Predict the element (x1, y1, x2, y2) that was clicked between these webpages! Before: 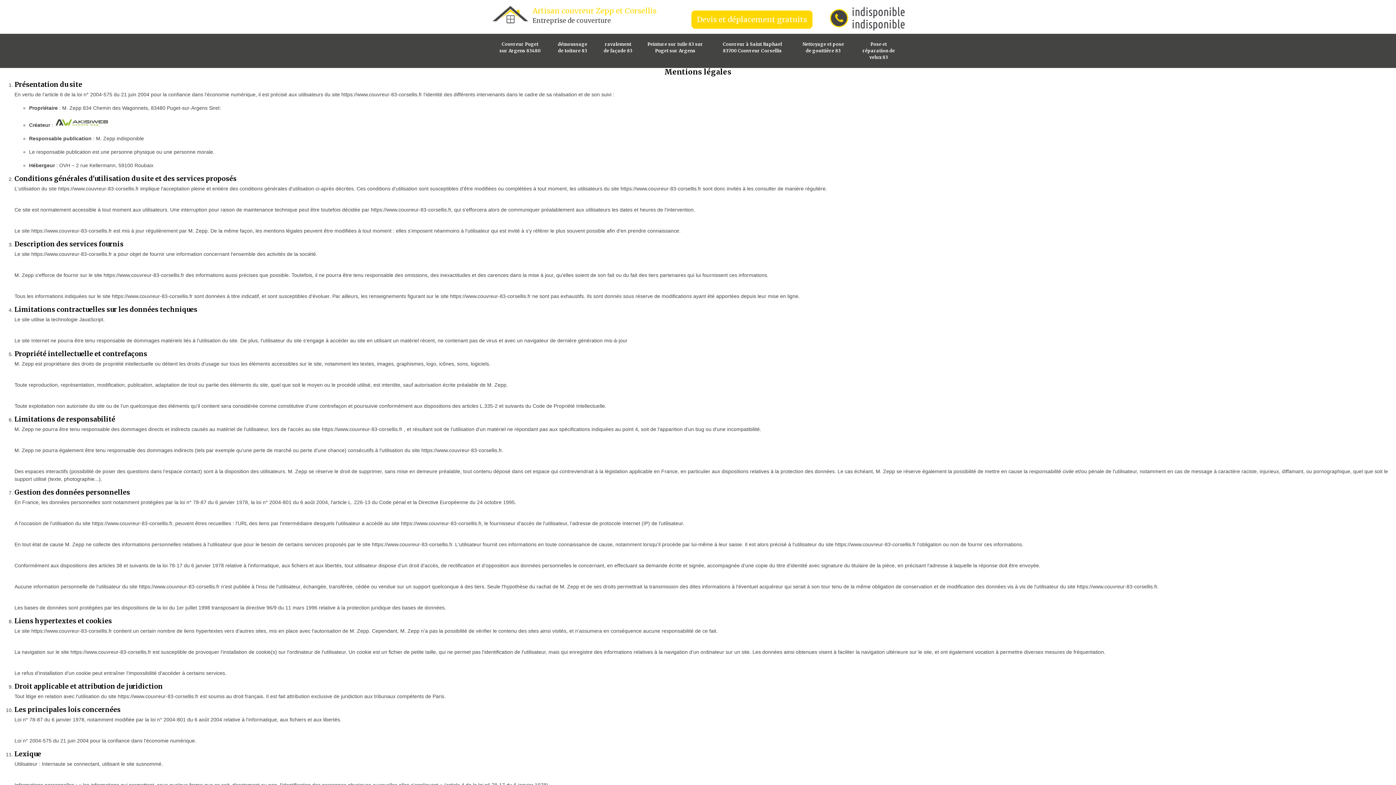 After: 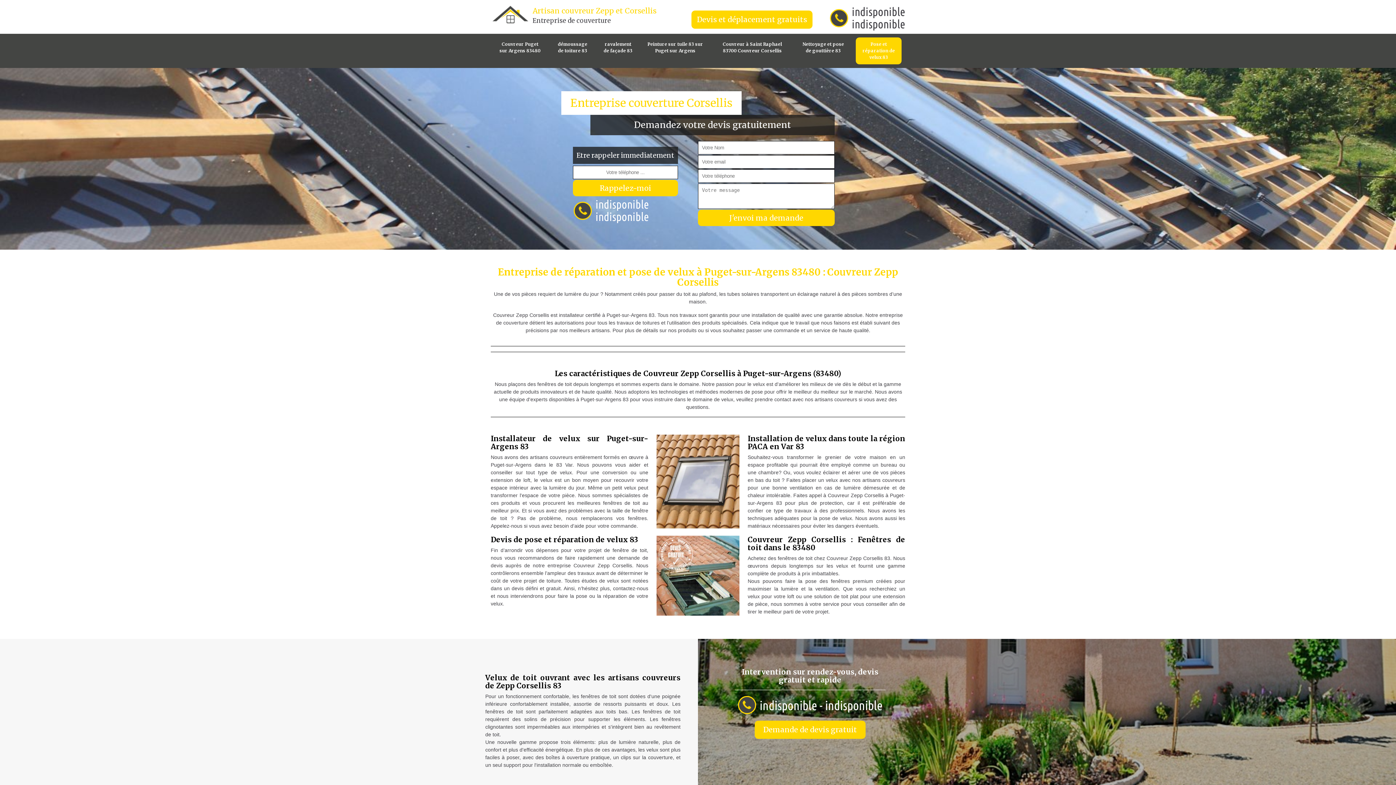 Action: bbox: (856, 37, 901, 64) label: Pose et réparation de velux 83